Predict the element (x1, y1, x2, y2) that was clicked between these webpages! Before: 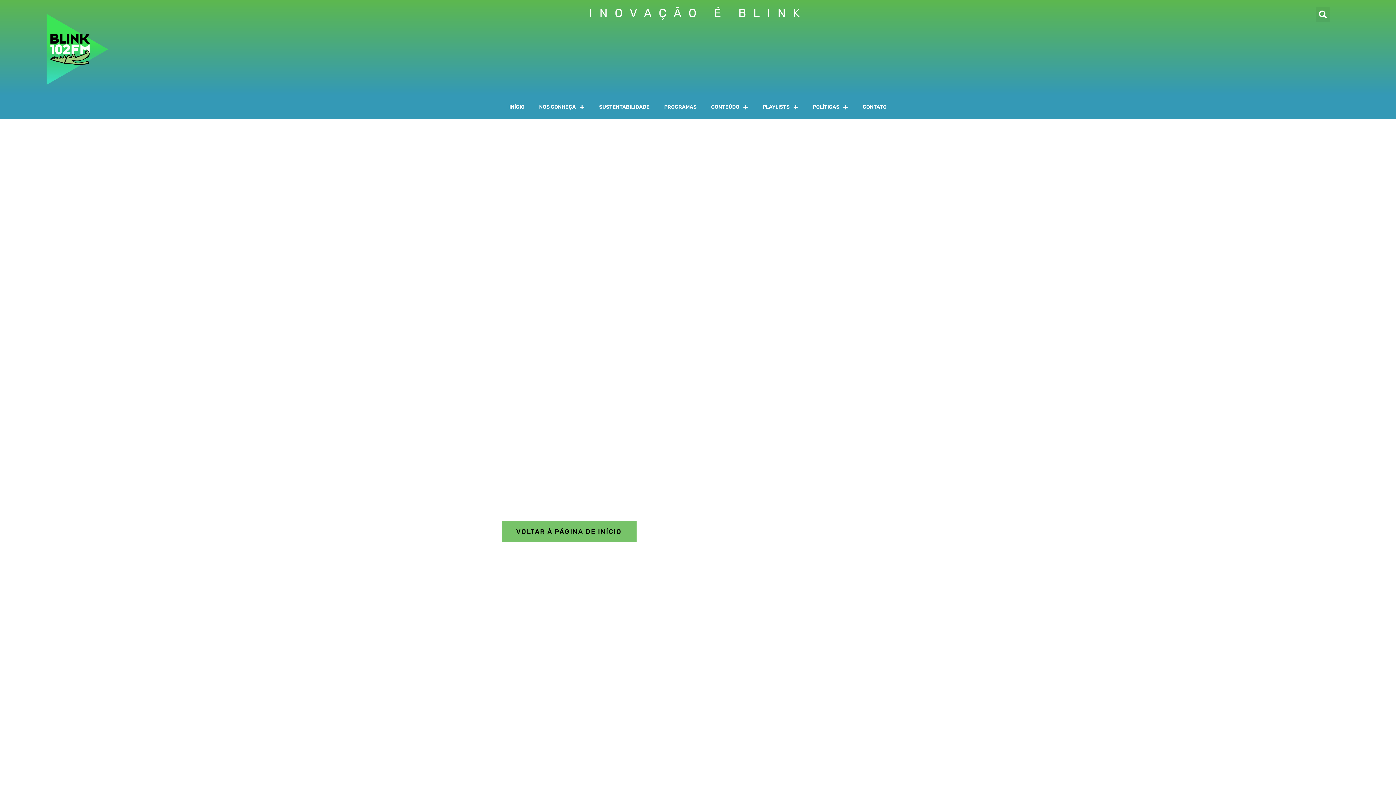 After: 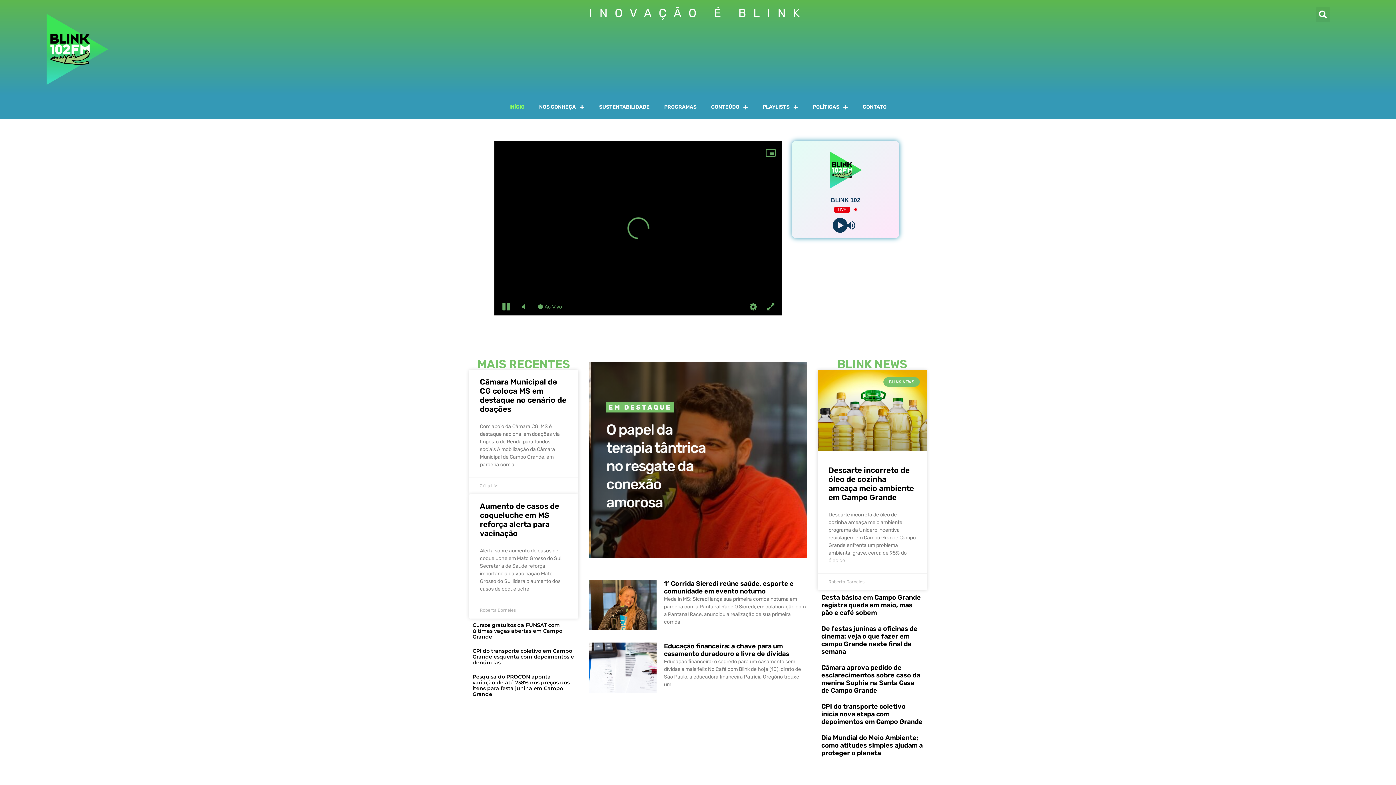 Action: label: VOLTAR À PÁGINA DE INÍCIO bbox: (501, 521, 636, 542)